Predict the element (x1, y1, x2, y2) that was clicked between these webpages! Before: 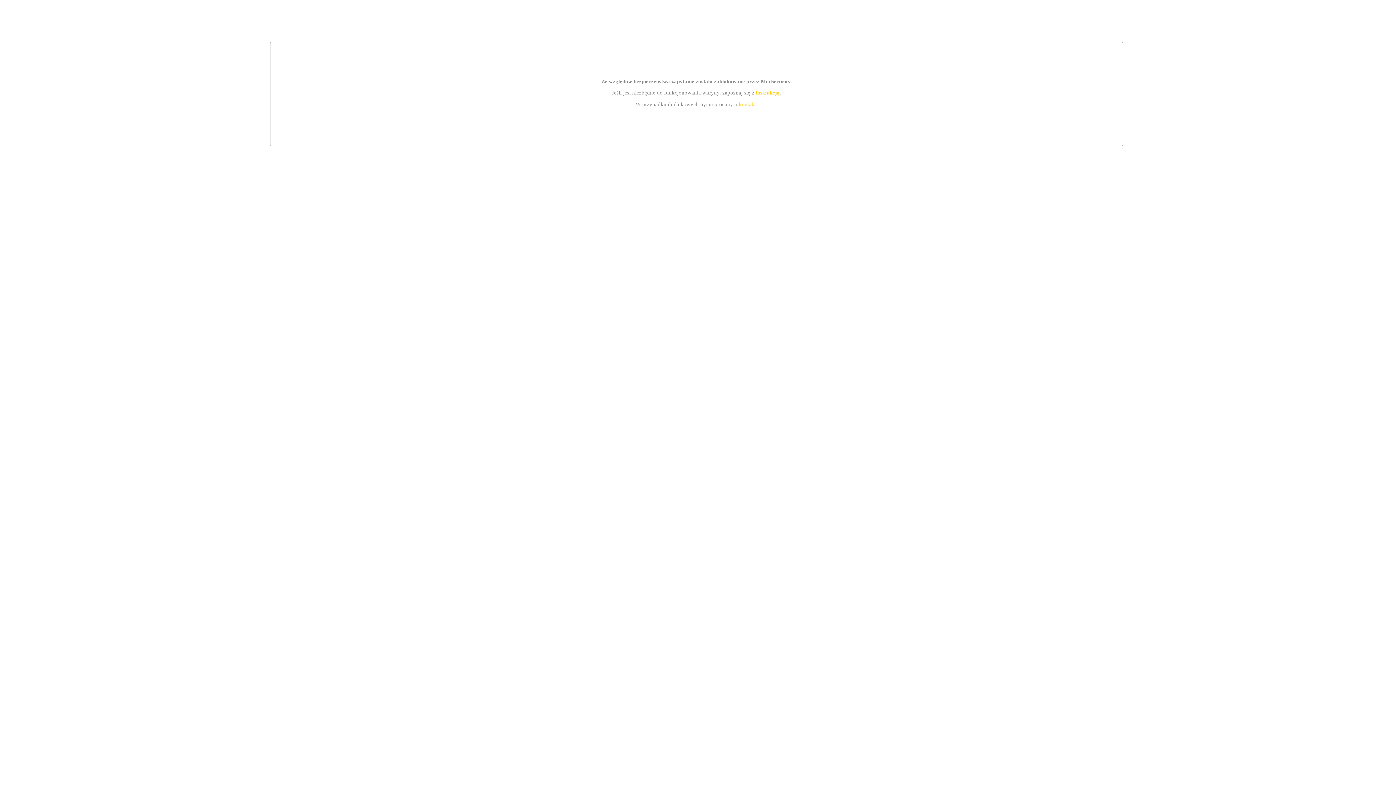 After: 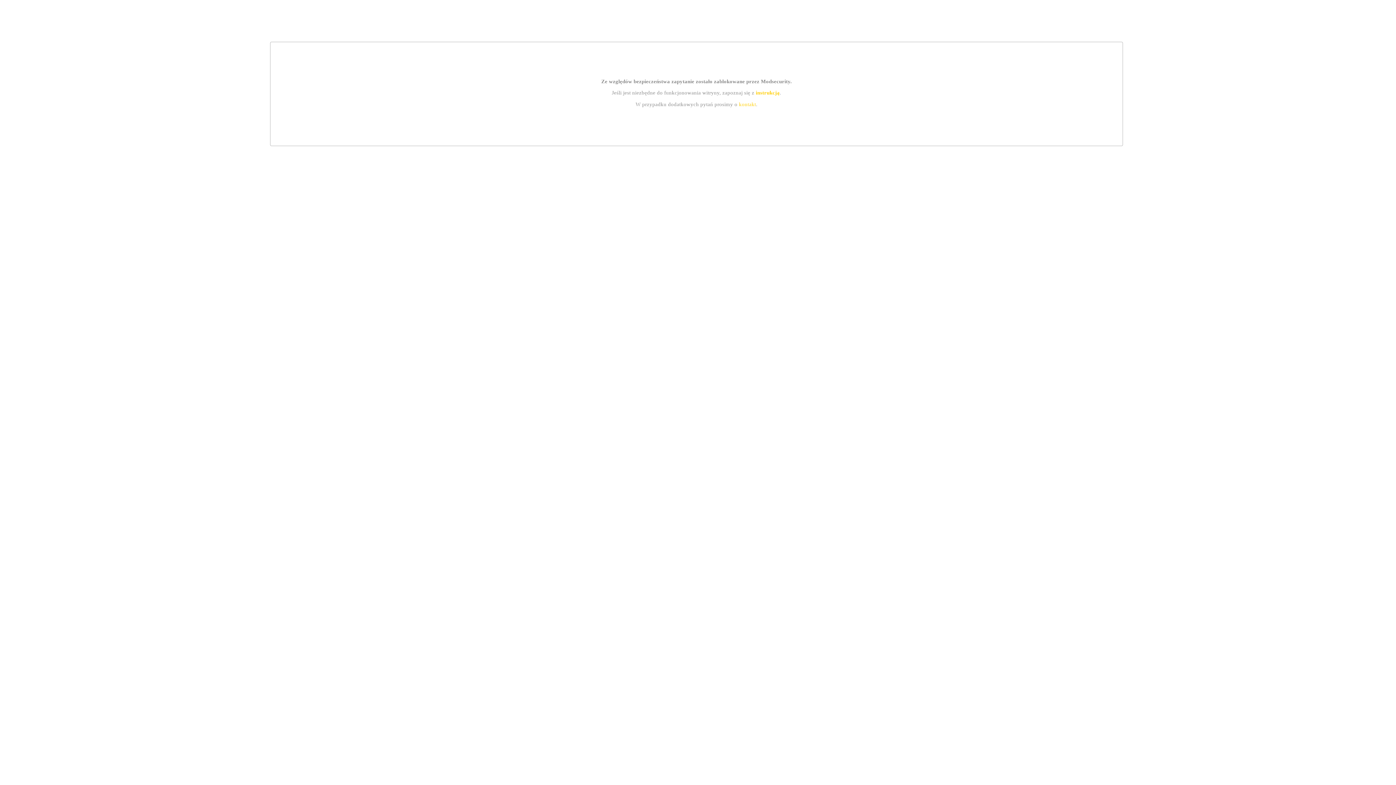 Action: label: kontakt bbox: (739, 101, 756, 107)